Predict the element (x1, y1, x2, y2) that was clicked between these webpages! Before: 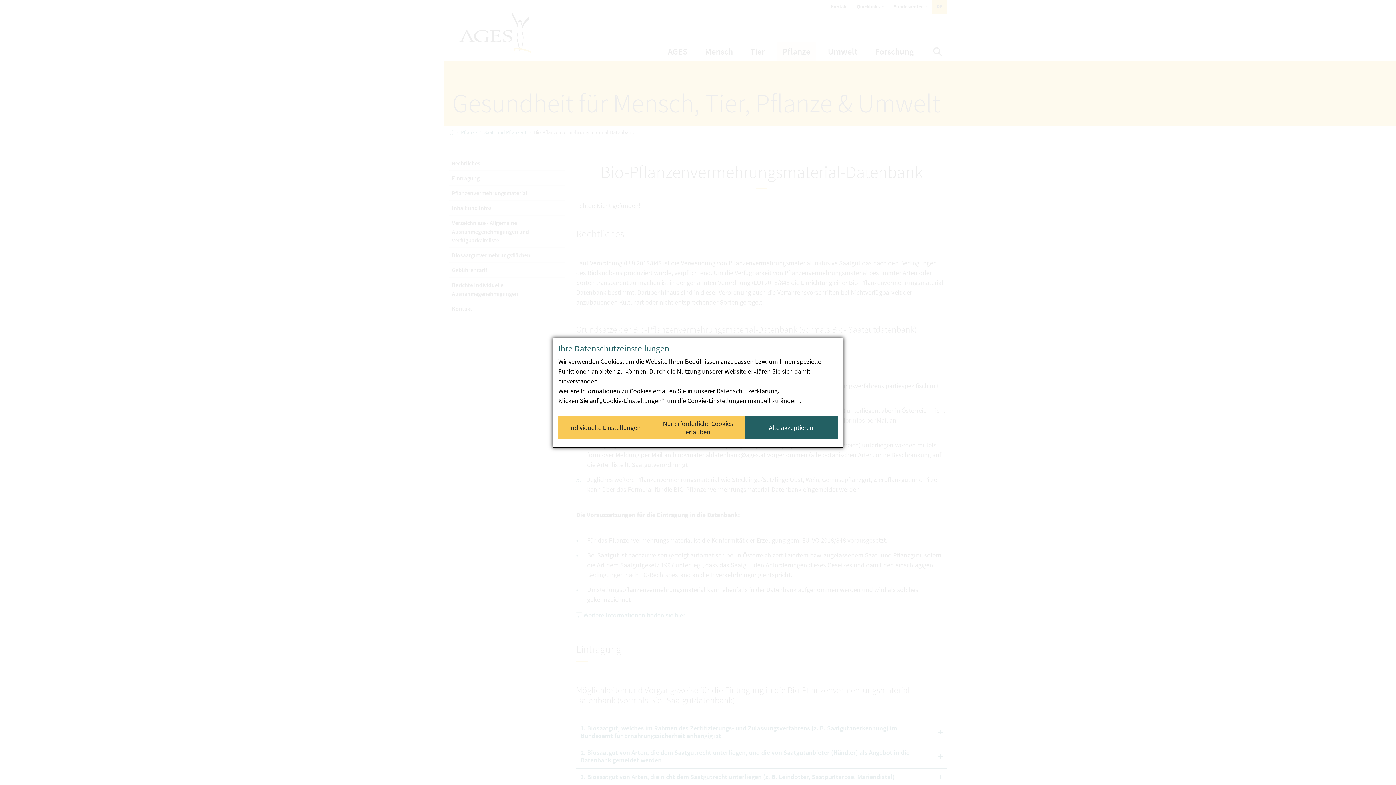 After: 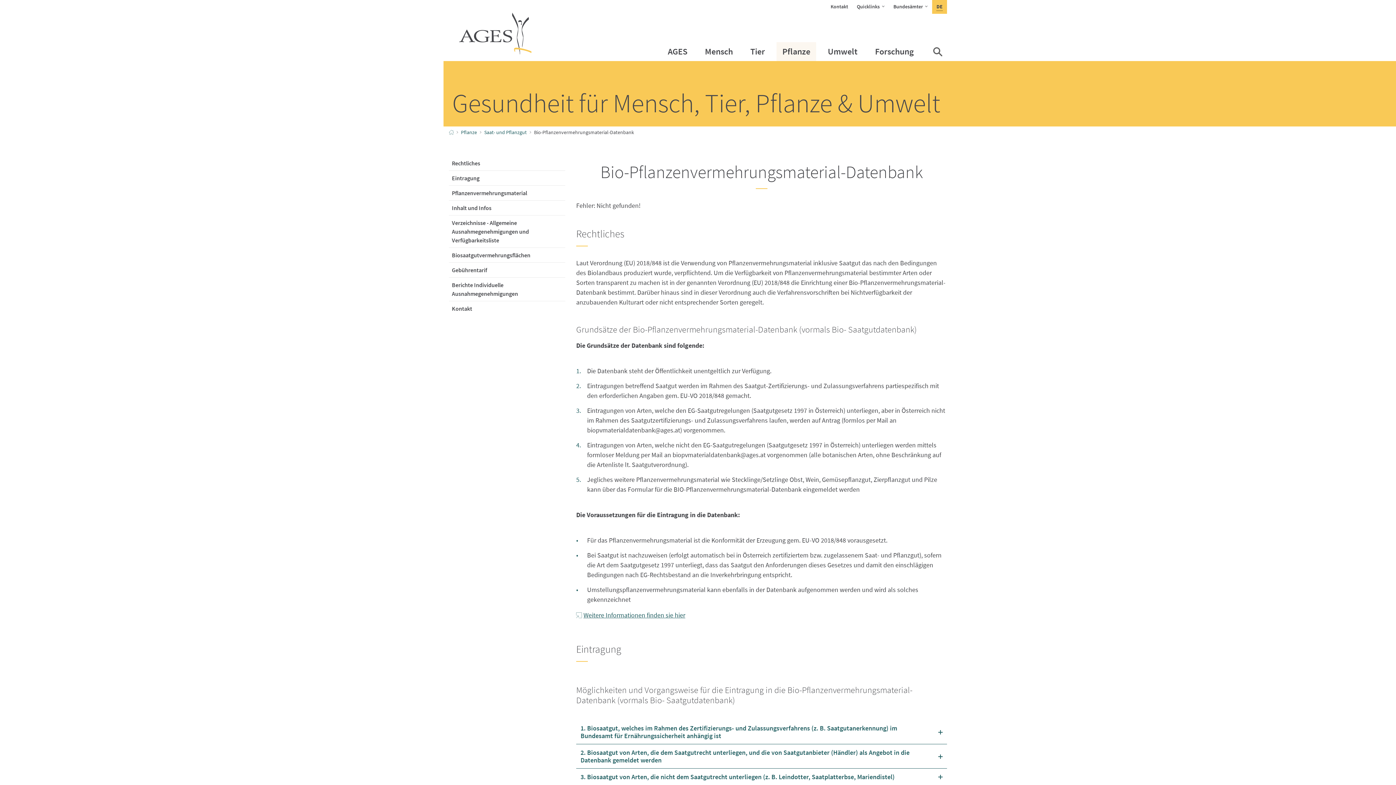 Action: label: Alle akzeptieren bbox: (744, 416, 837, 439)